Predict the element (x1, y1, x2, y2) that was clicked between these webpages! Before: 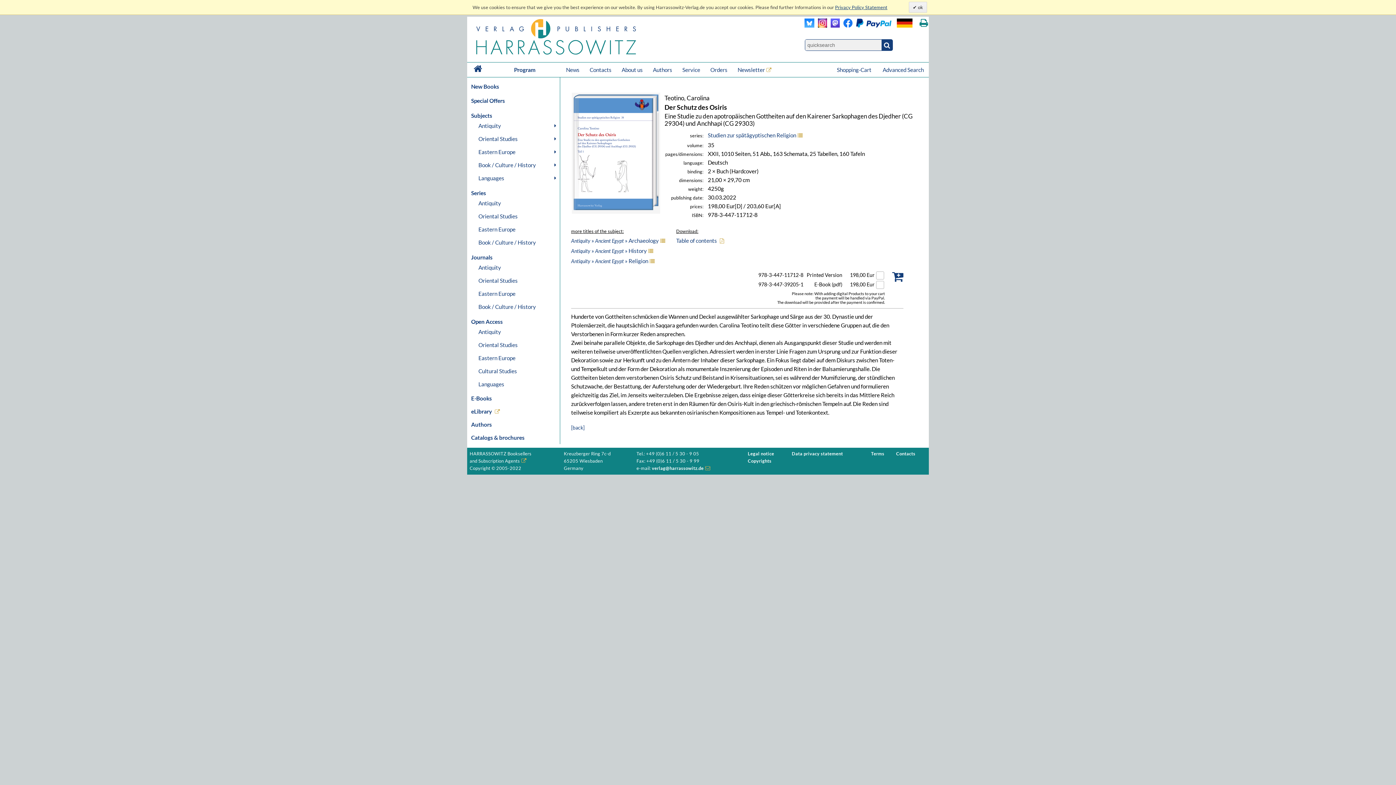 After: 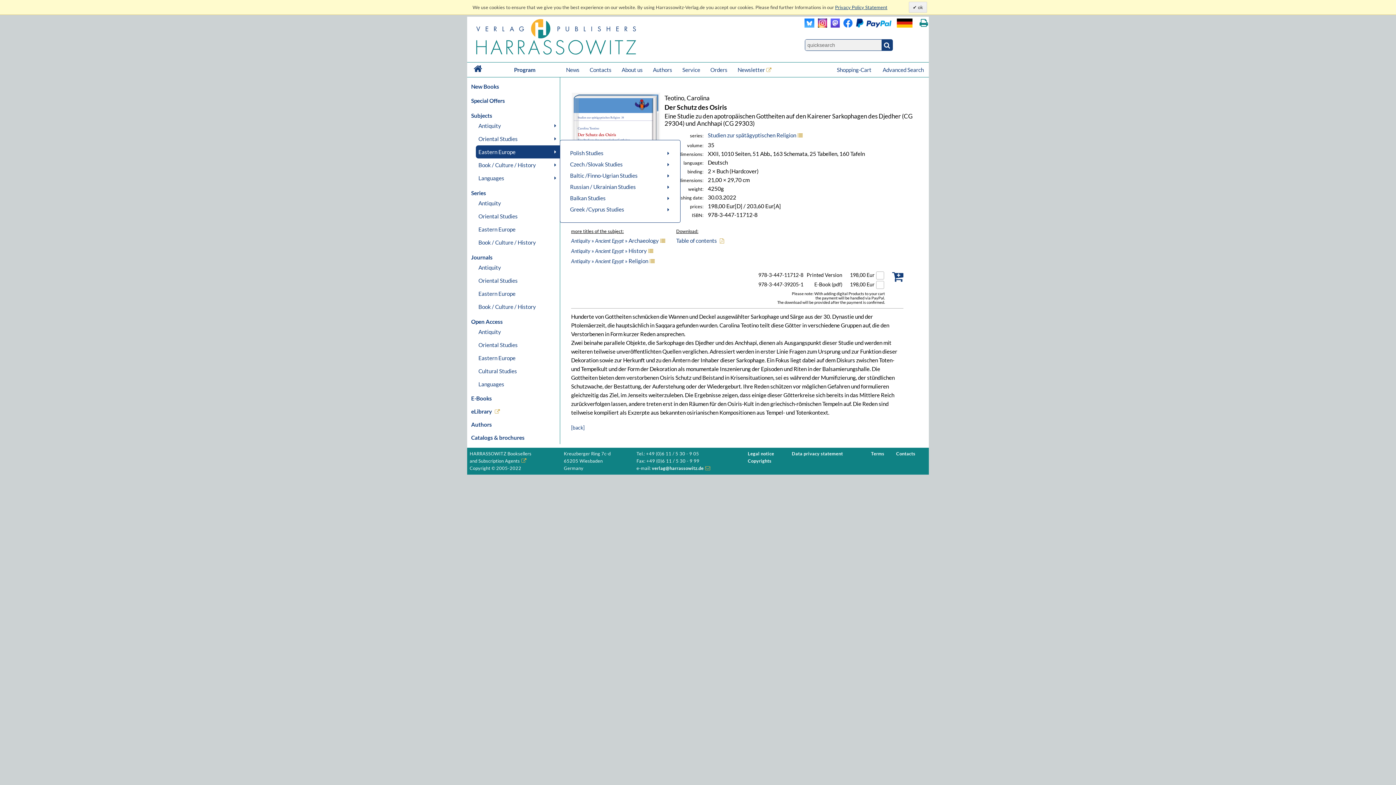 Action: bbox: (476, 145, 560, 158) label: Eastern Europe